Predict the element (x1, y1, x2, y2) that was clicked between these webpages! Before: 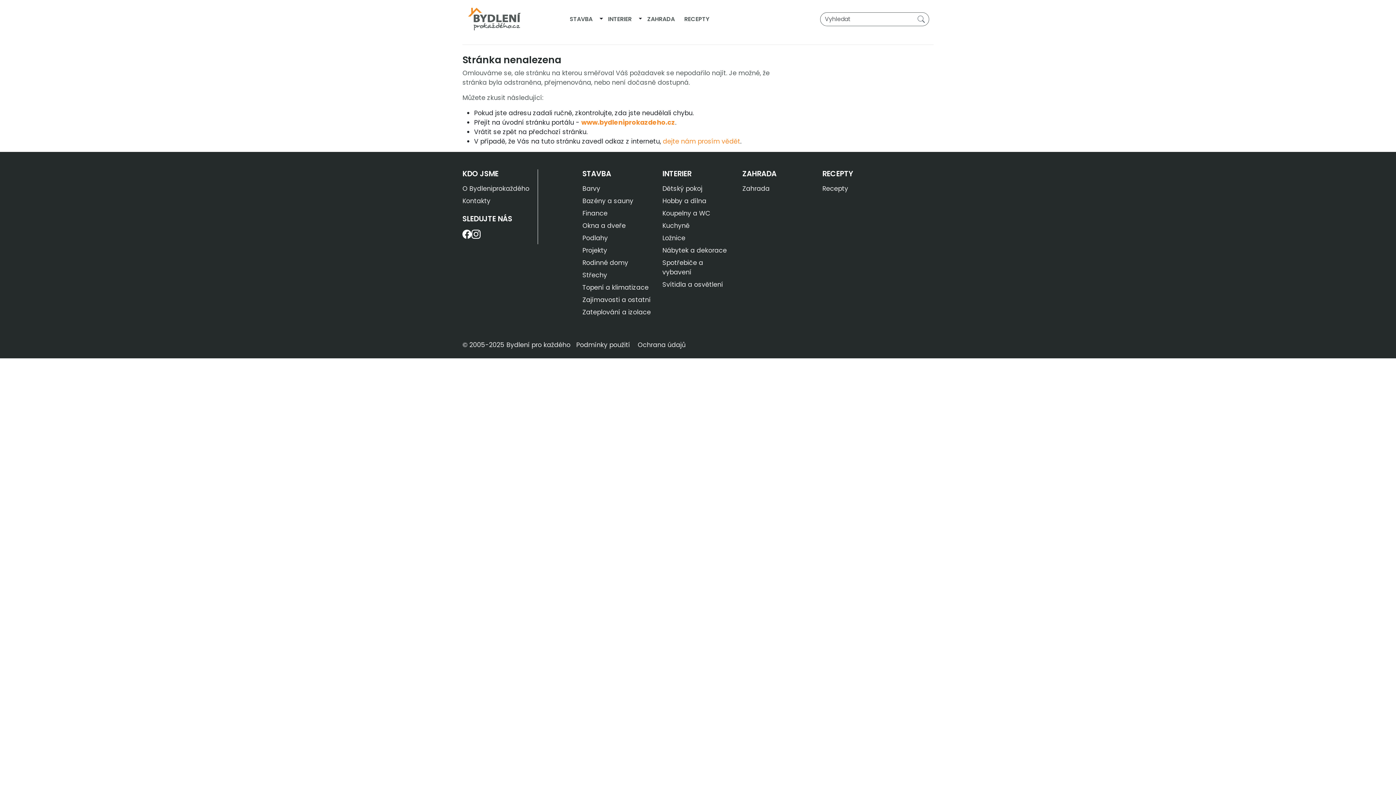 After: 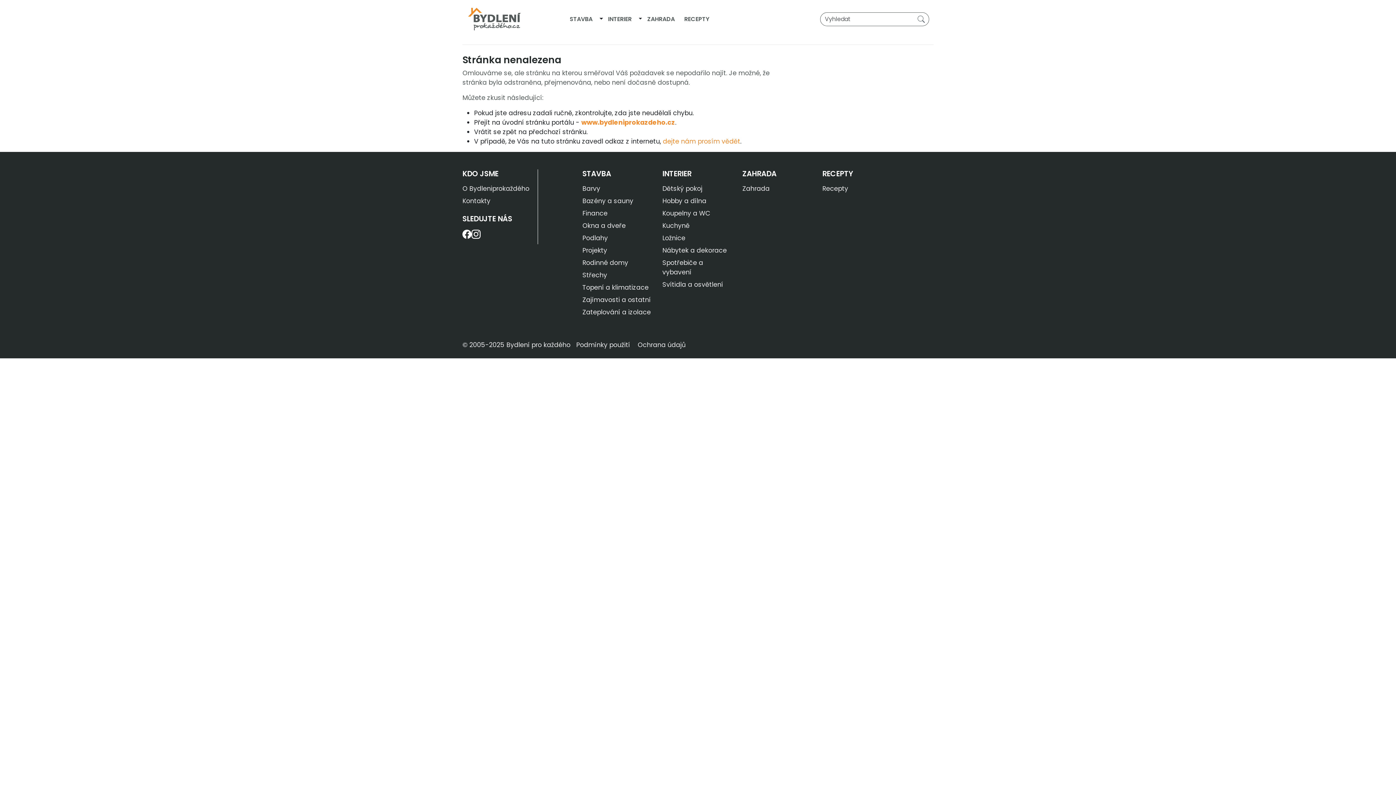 Action: bbox: (662, 280, 723, 289) label: Svítidla a osvětlení